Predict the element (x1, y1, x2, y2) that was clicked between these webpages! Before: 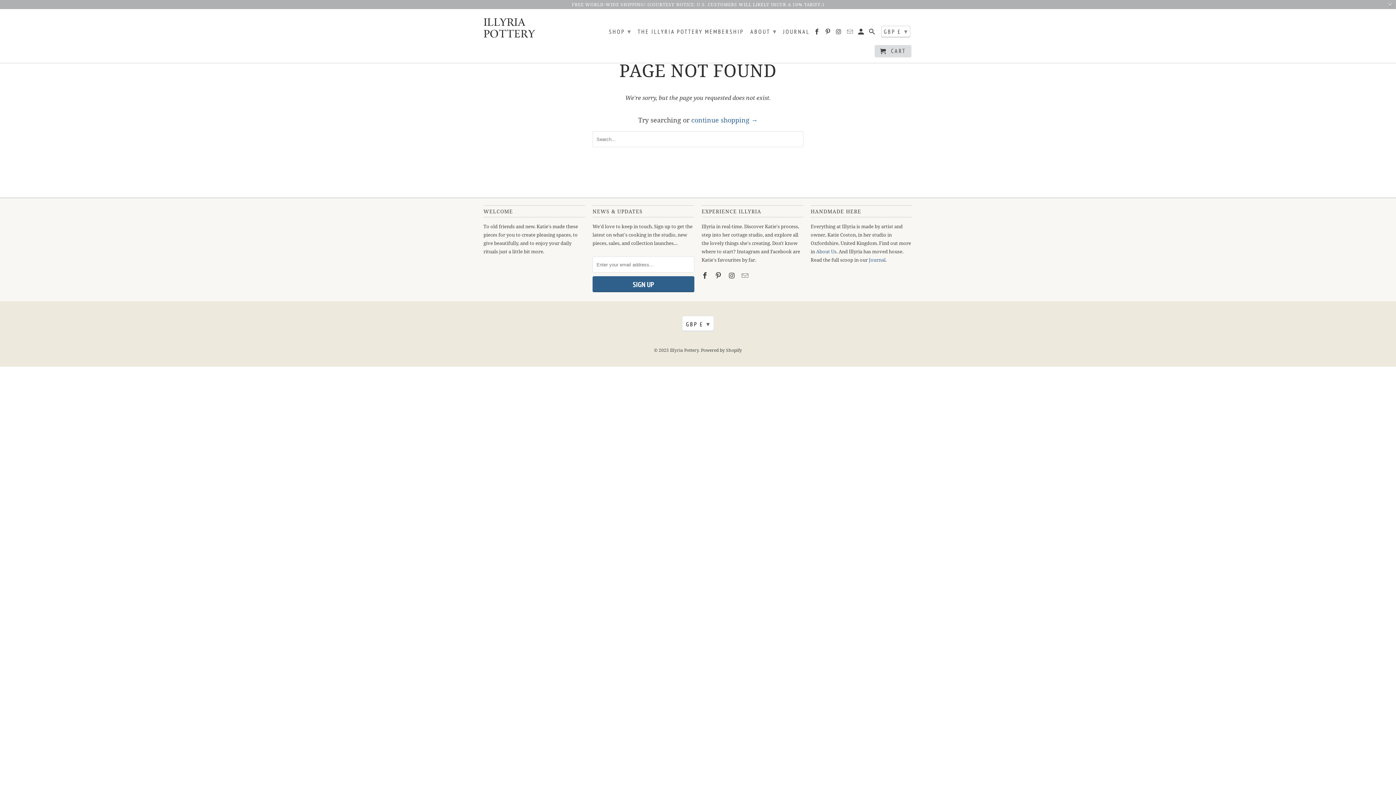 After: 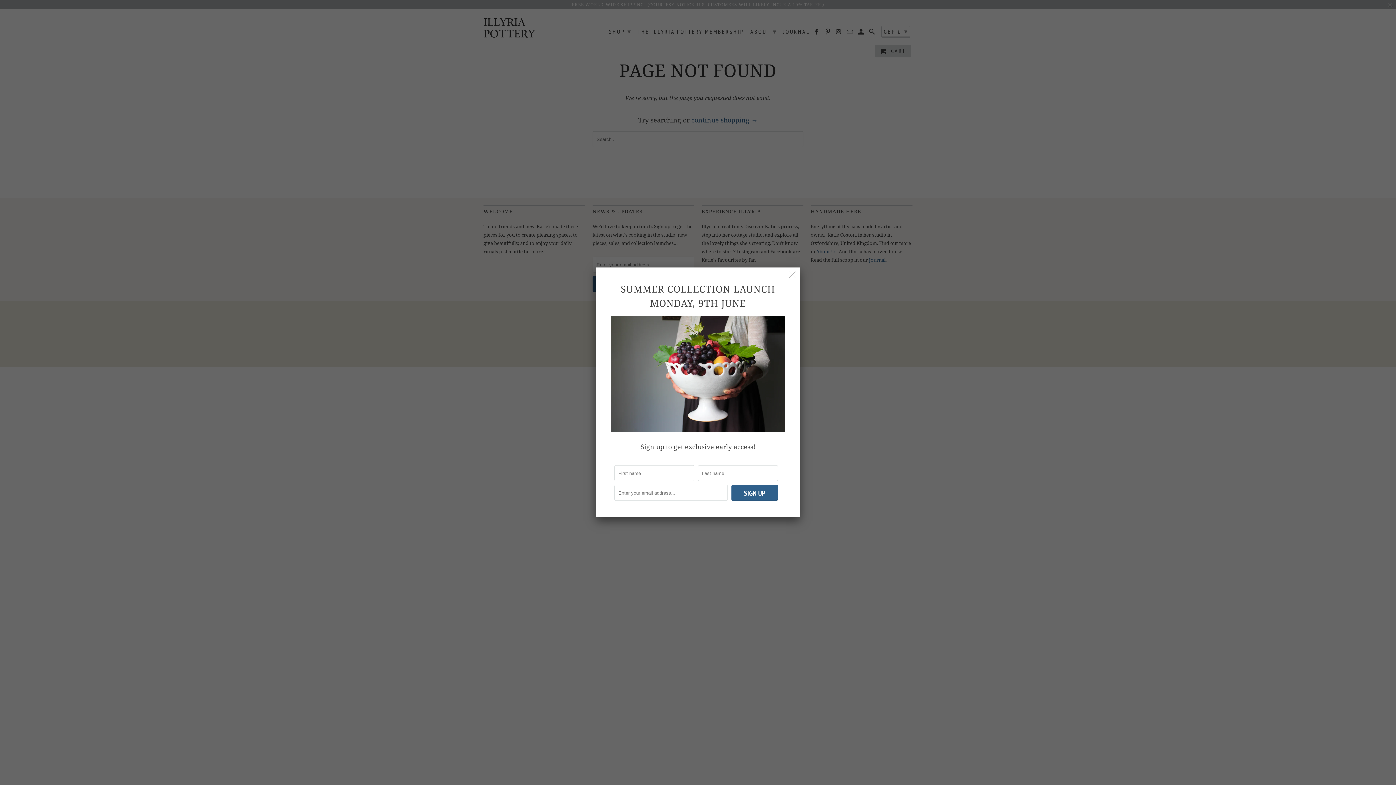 Action: bbox: (741, 271, 749, 280)